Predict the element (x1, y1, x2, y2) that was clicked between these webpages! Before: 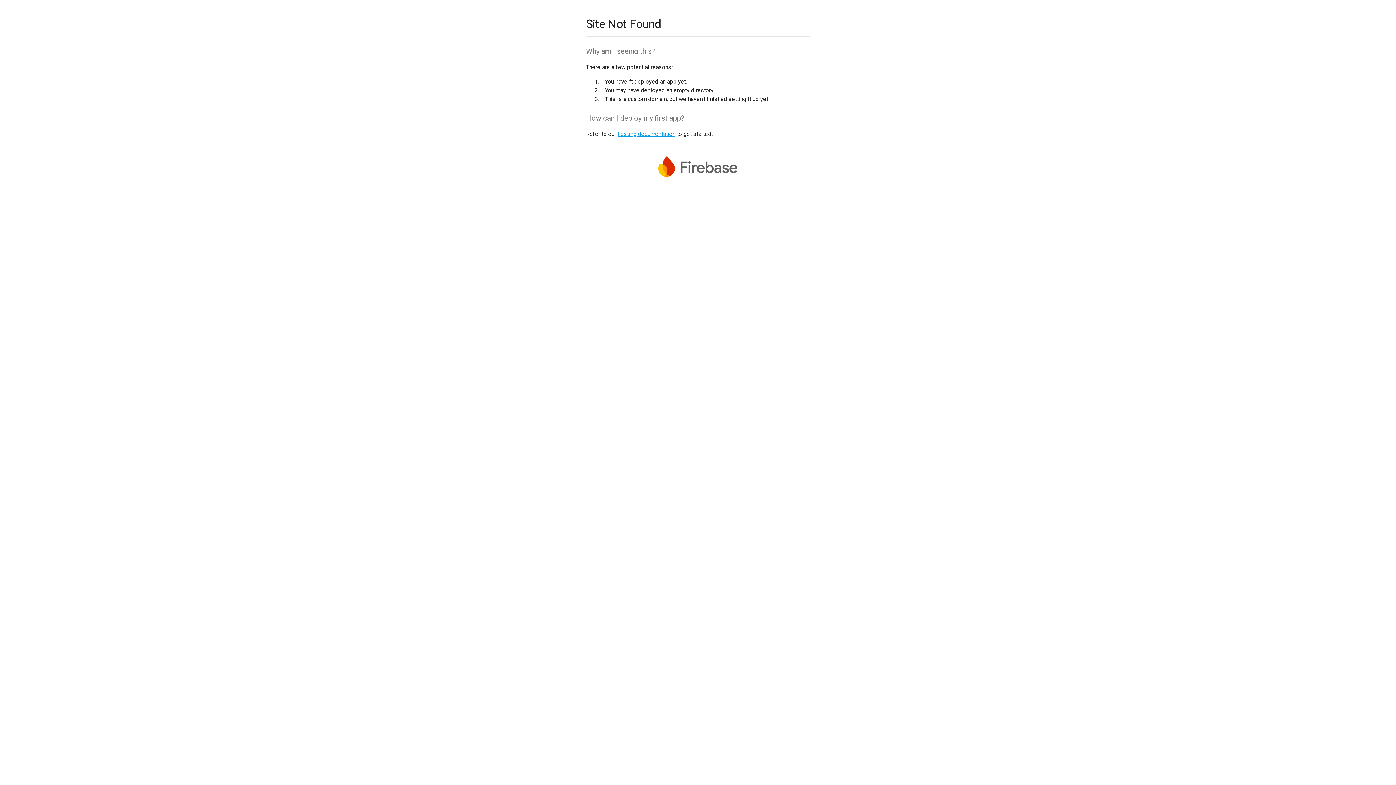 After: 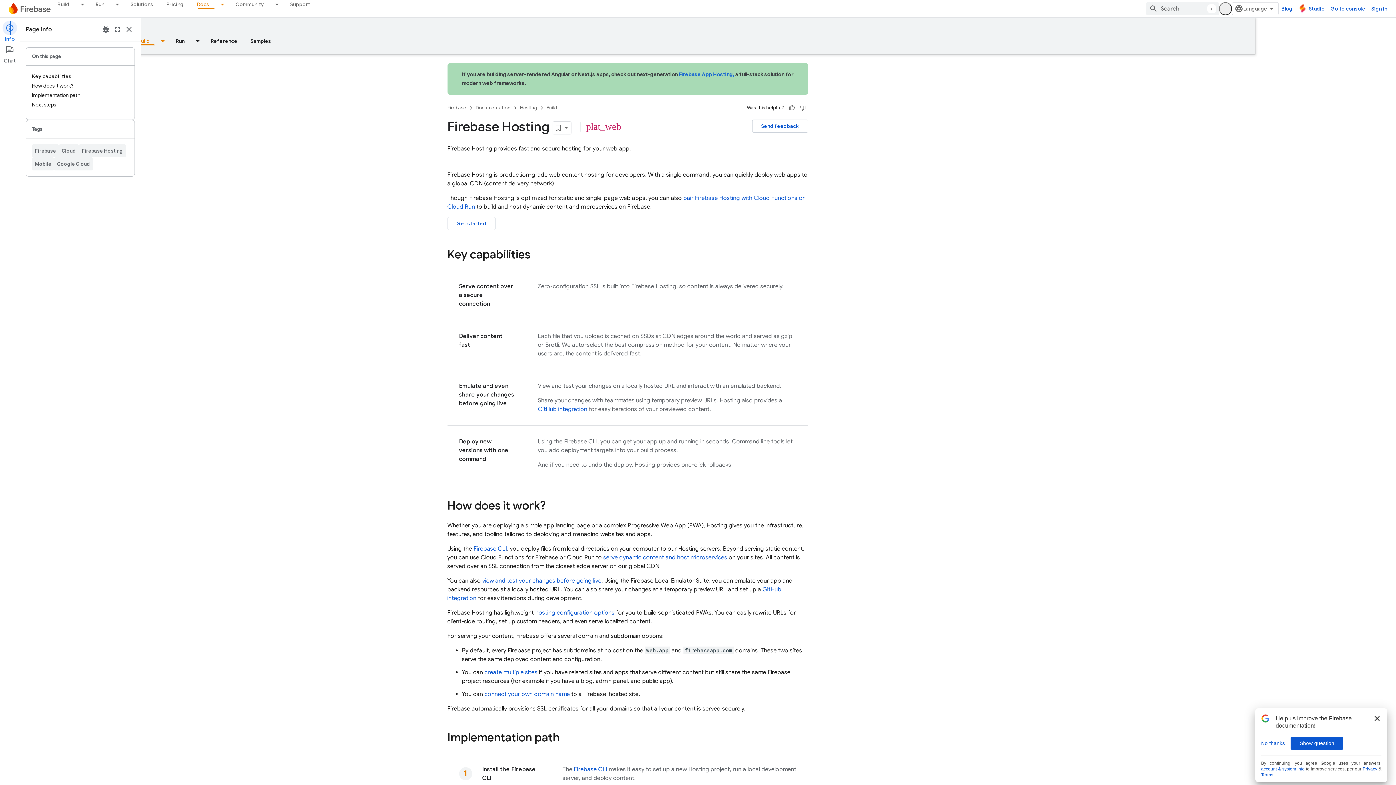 Action: bbox: (617, 130, 675, 137) label: hosting documentation